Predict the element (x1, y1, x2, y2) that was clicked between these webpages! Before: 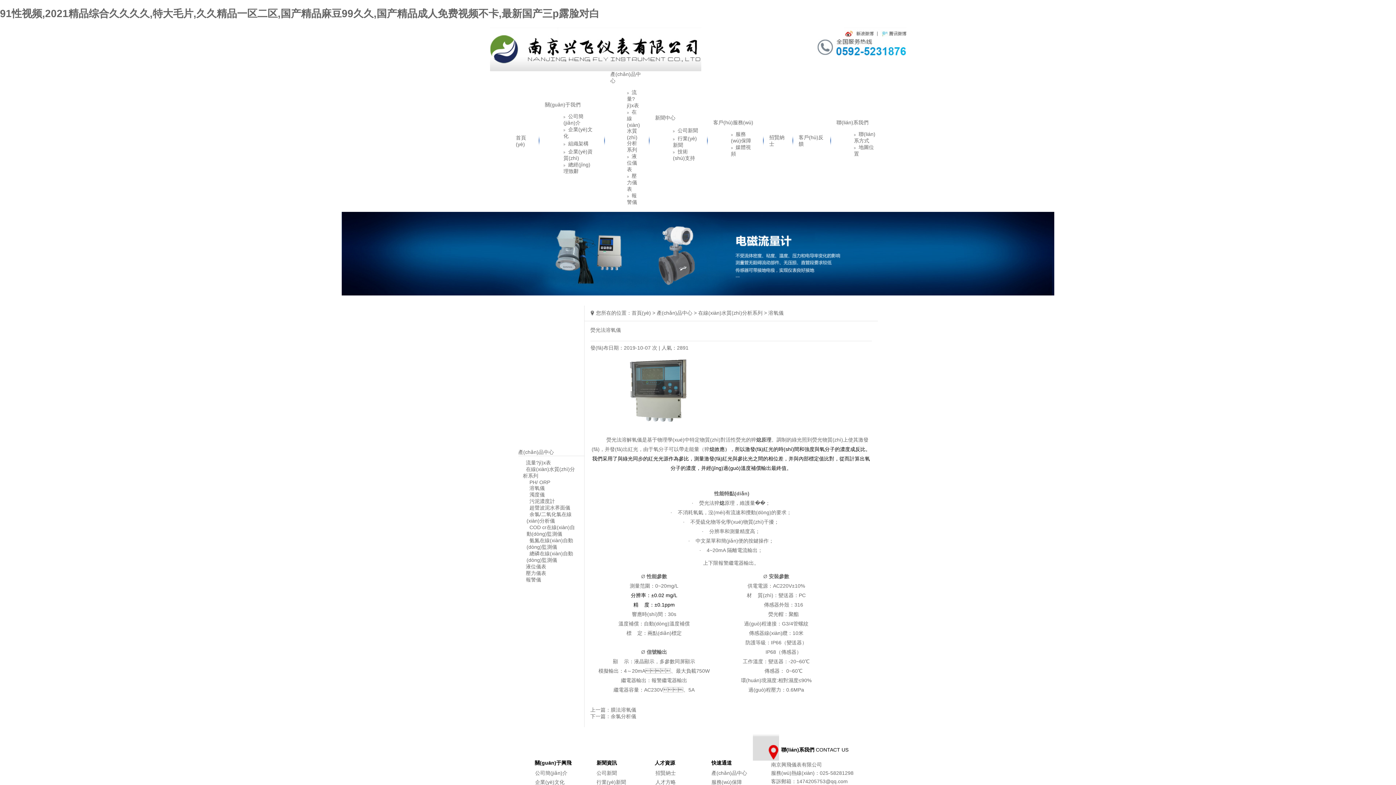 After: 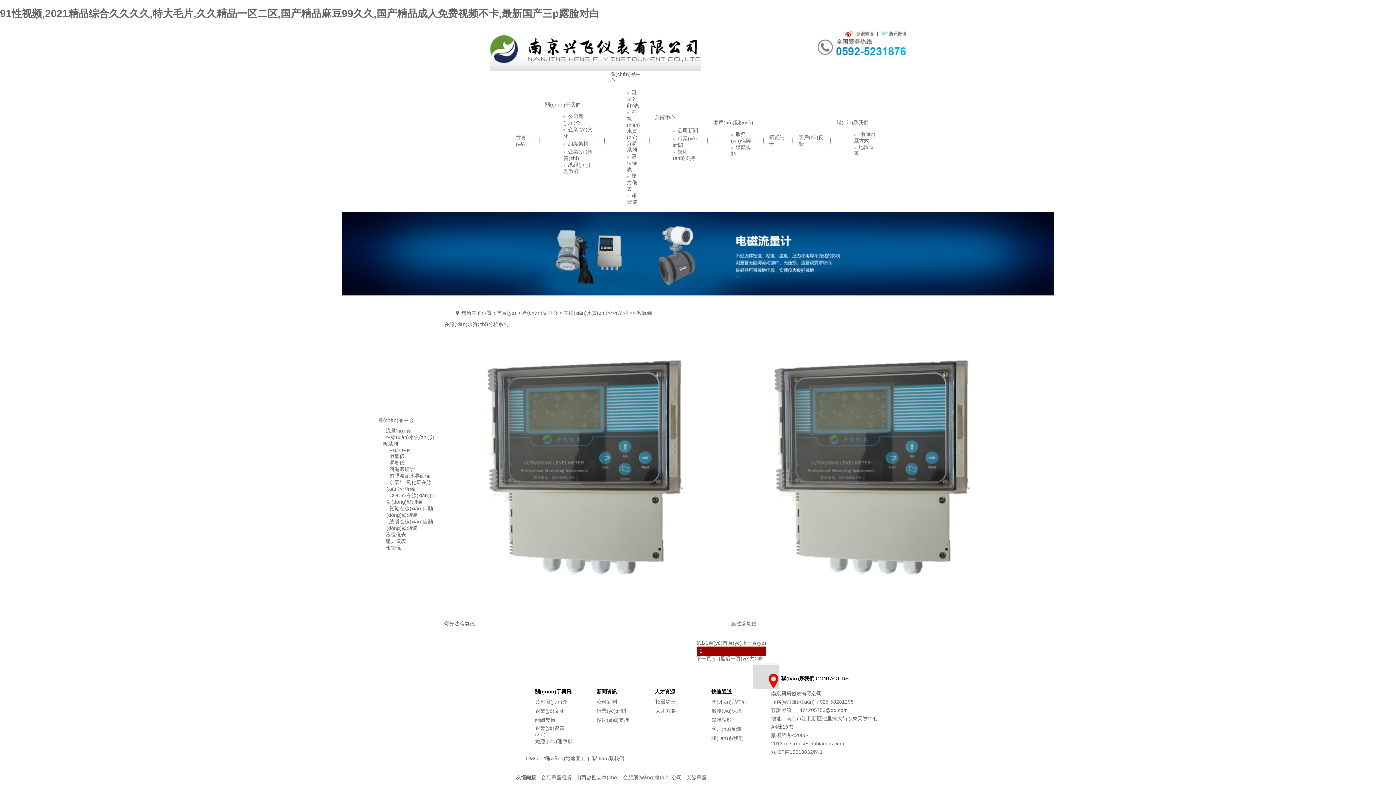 Action: bbox: (526, 485, 544, 491) label:   溶氧儀